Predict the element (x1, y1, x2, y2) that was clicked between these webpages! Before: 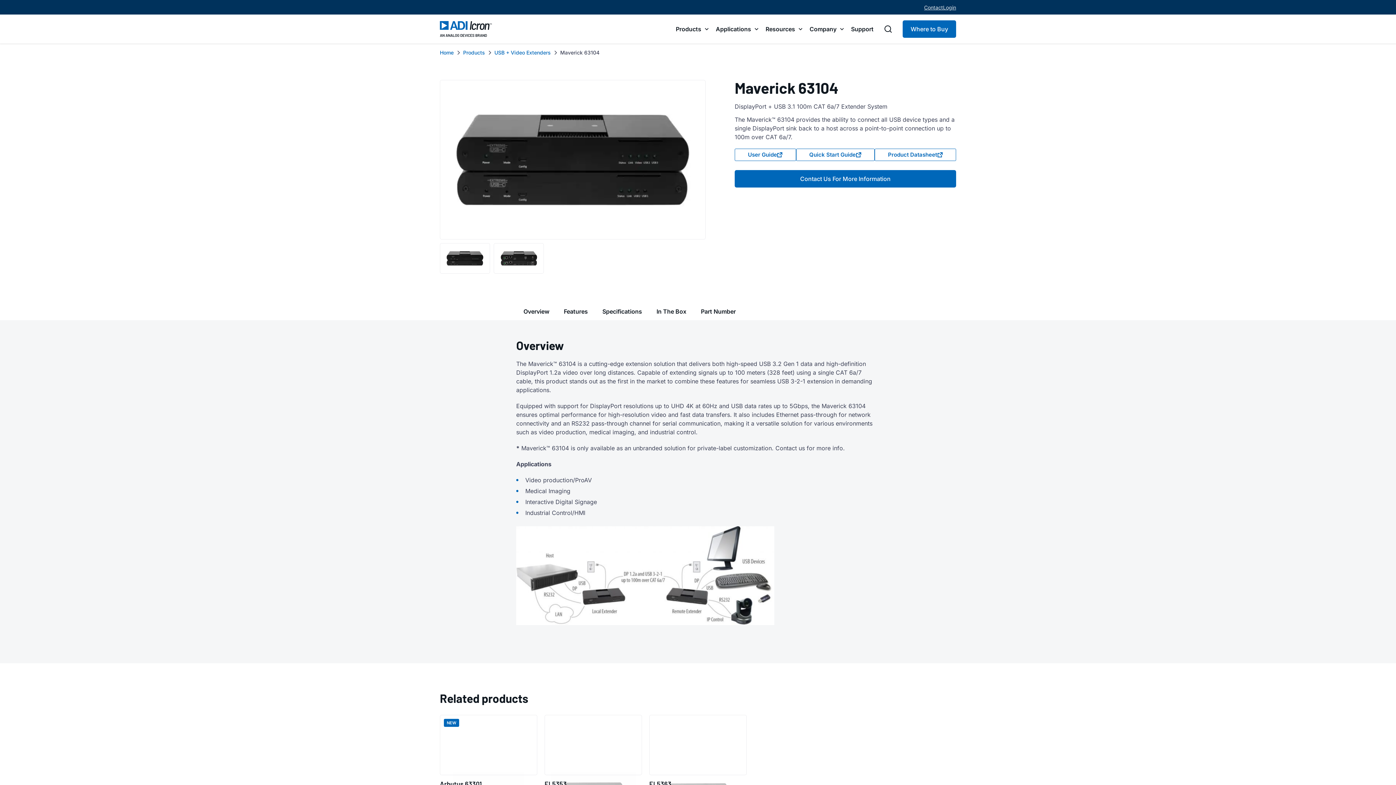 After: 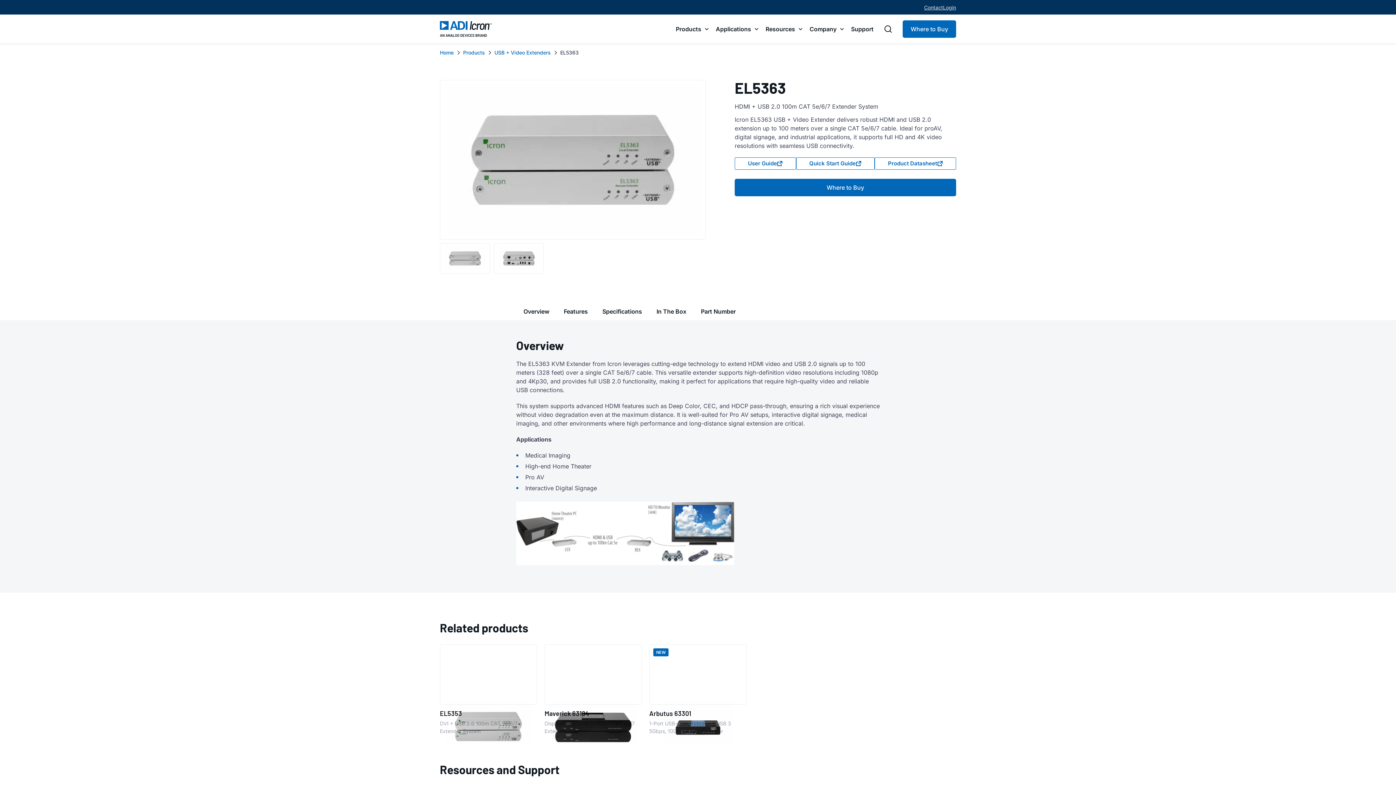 Action: label: EL5363
HDMI + USB 2.0 100m CAT 5e/6/7 Extender System bbox: (649, 715, 746, 805)